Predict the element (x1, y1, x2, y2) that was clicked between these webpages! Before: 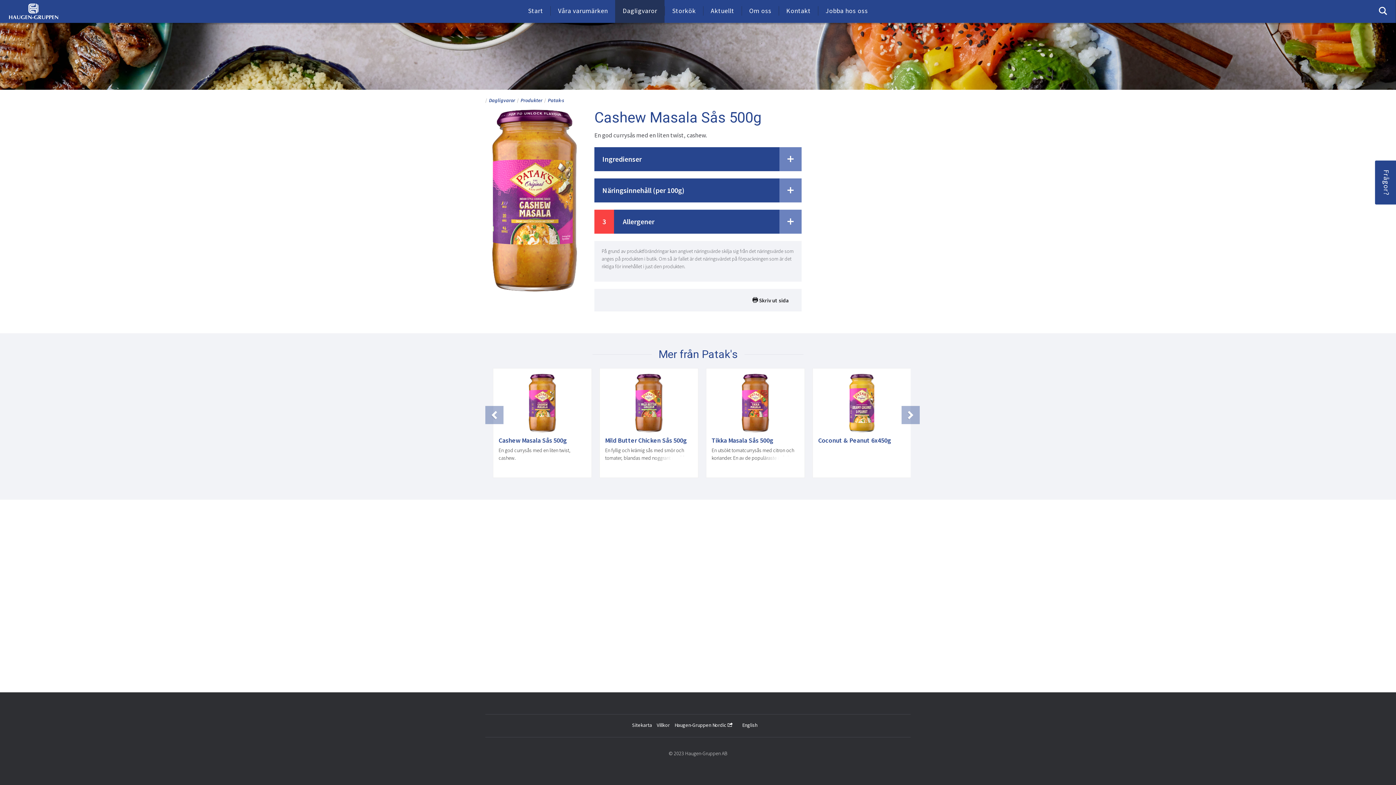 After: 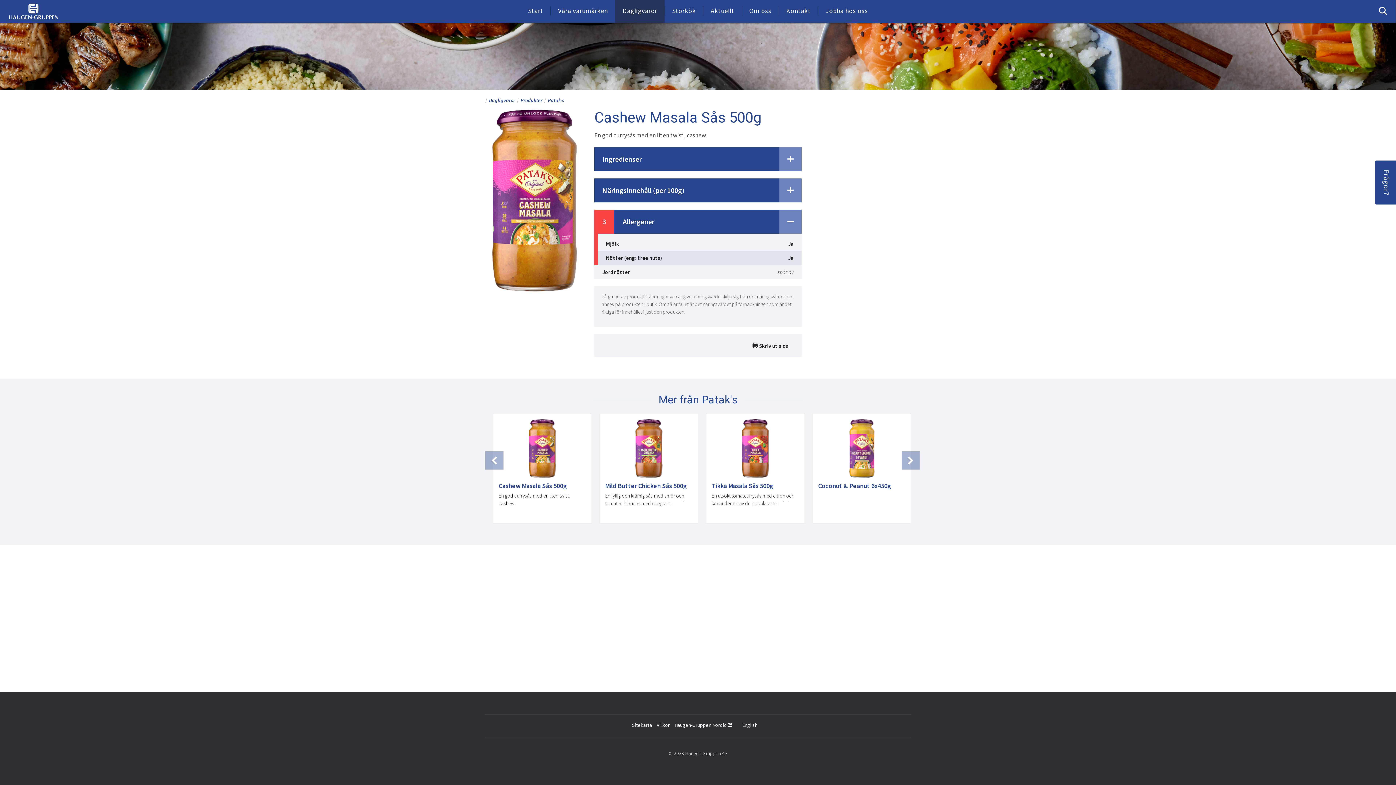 Action: label: 3 Allergener bbox: (594, 209, 801, 233)